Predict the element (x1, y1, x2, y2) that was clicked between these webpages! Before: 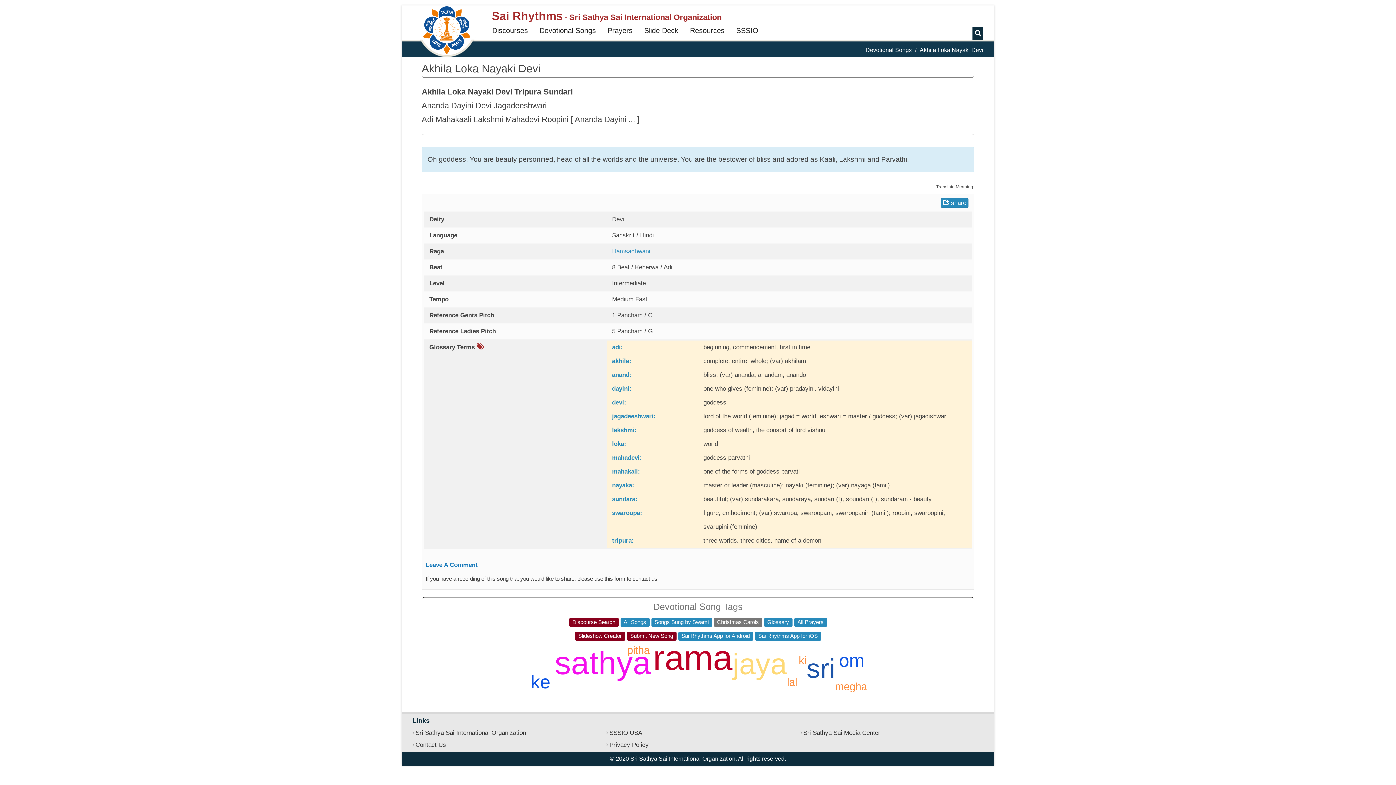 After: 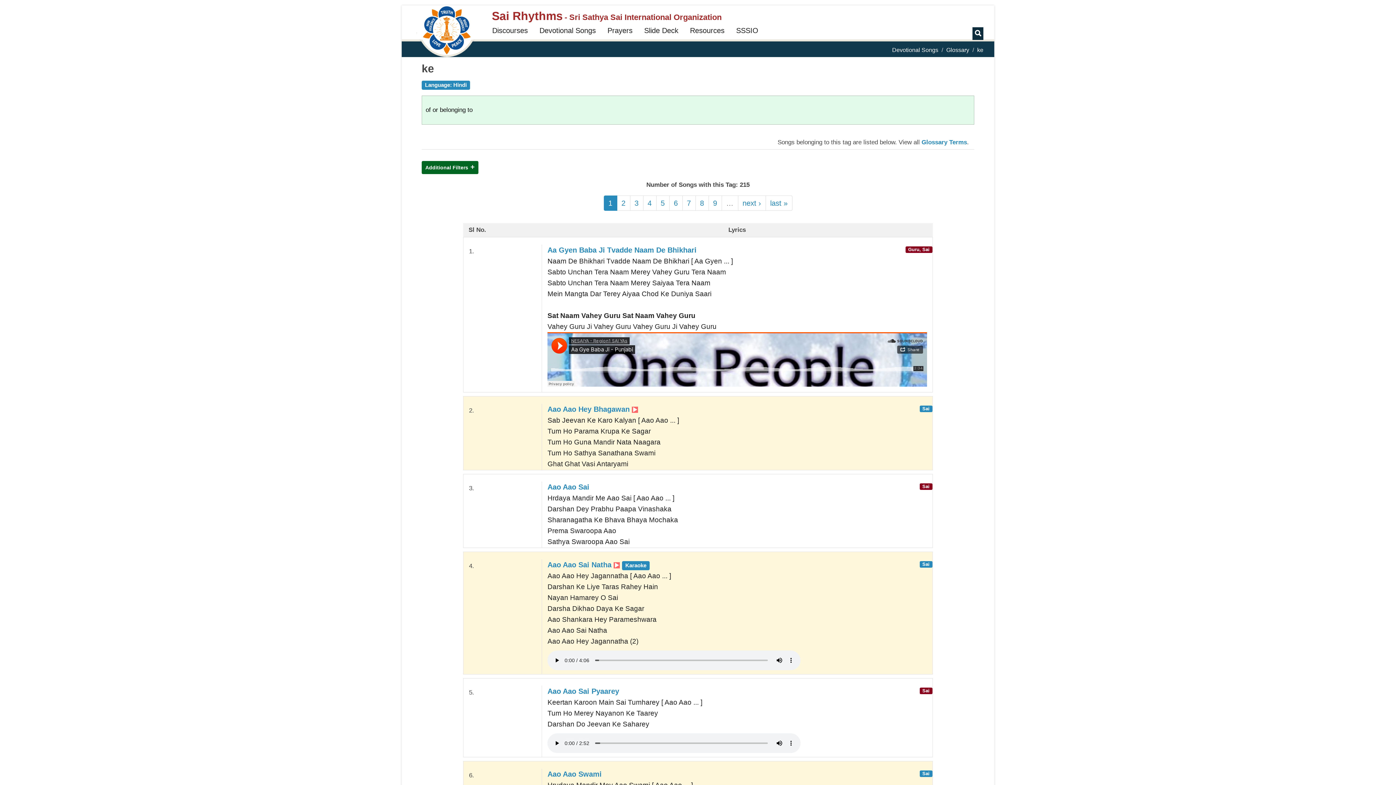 Action: label: ke bbox: (530, 672, 550, 692)